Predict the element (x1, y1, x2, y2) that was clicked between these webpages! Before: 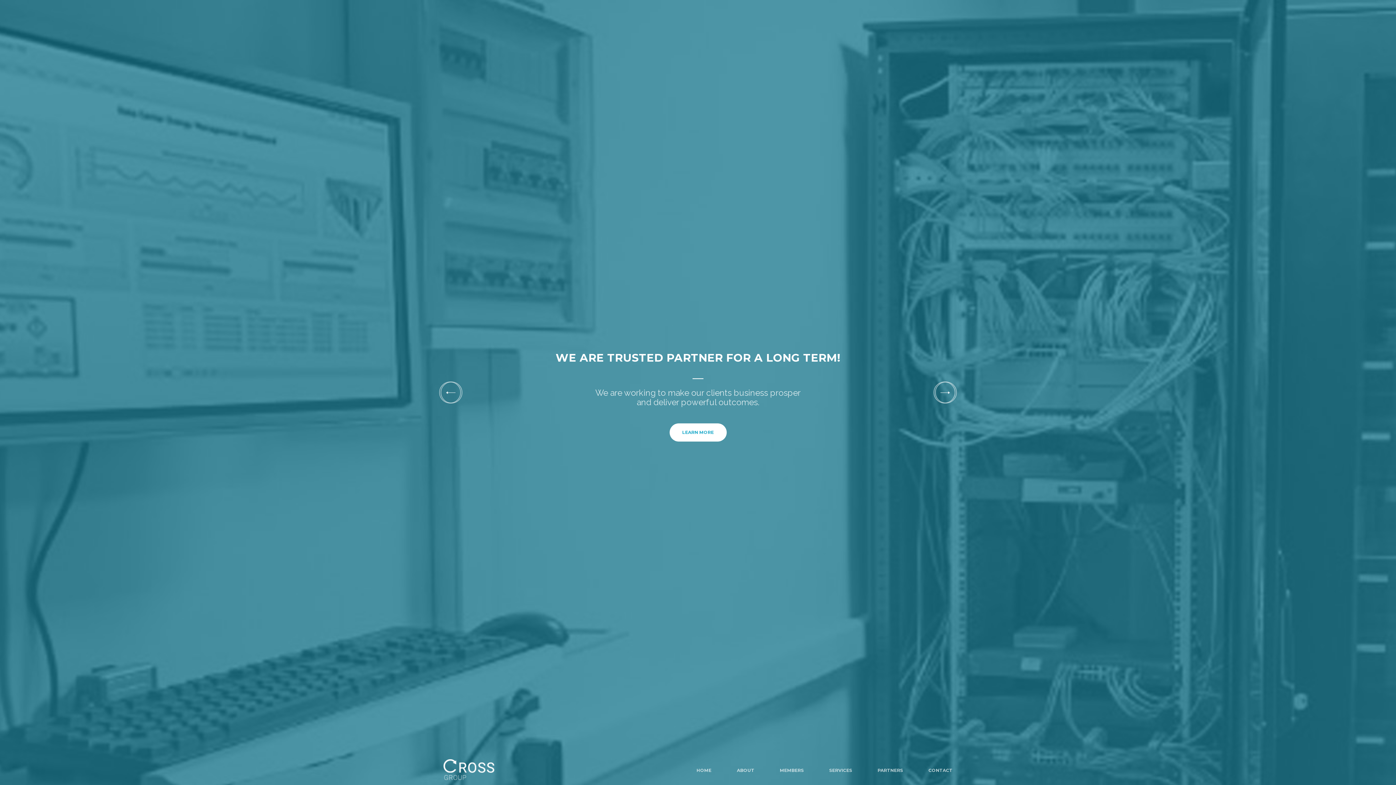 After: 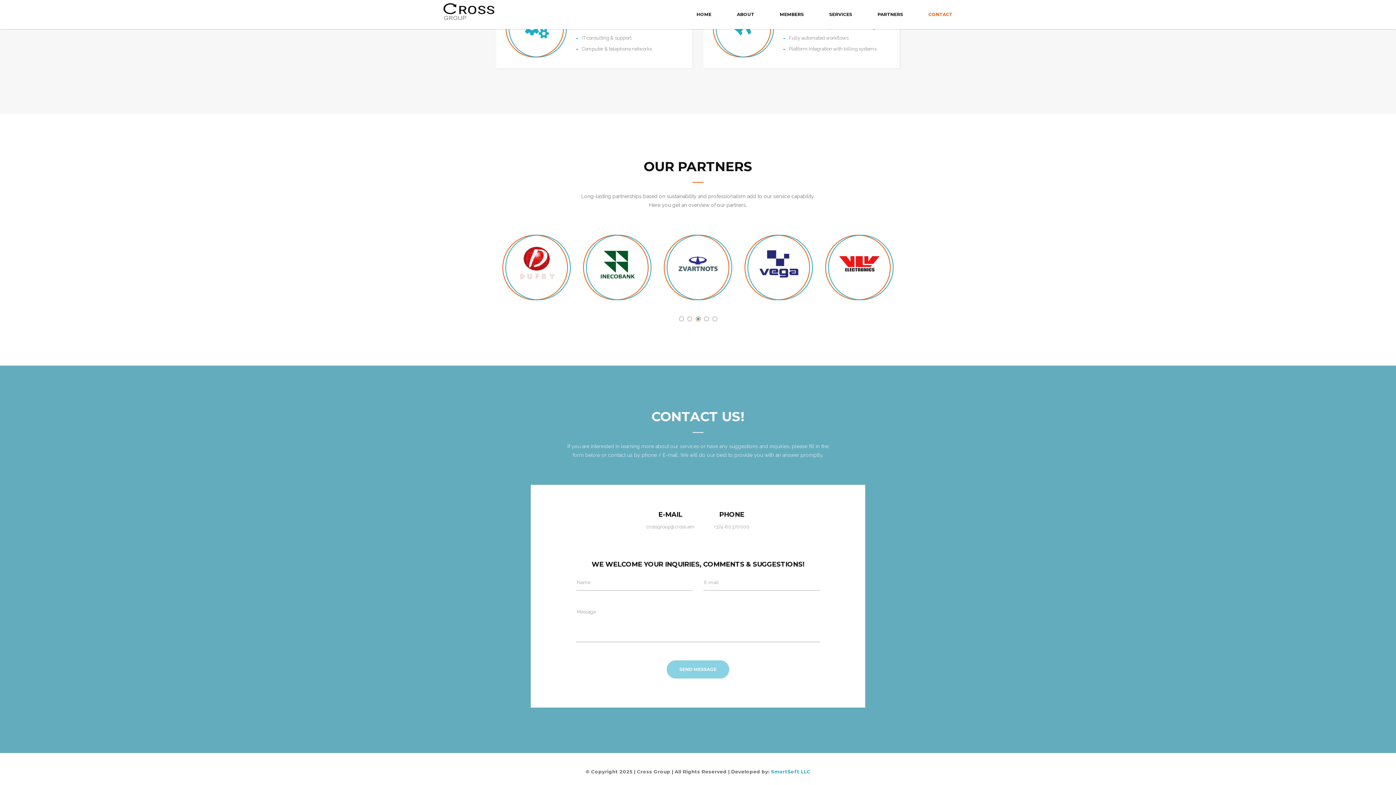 Action: bbox: (928, 768, 952, 773) label: CONTACT